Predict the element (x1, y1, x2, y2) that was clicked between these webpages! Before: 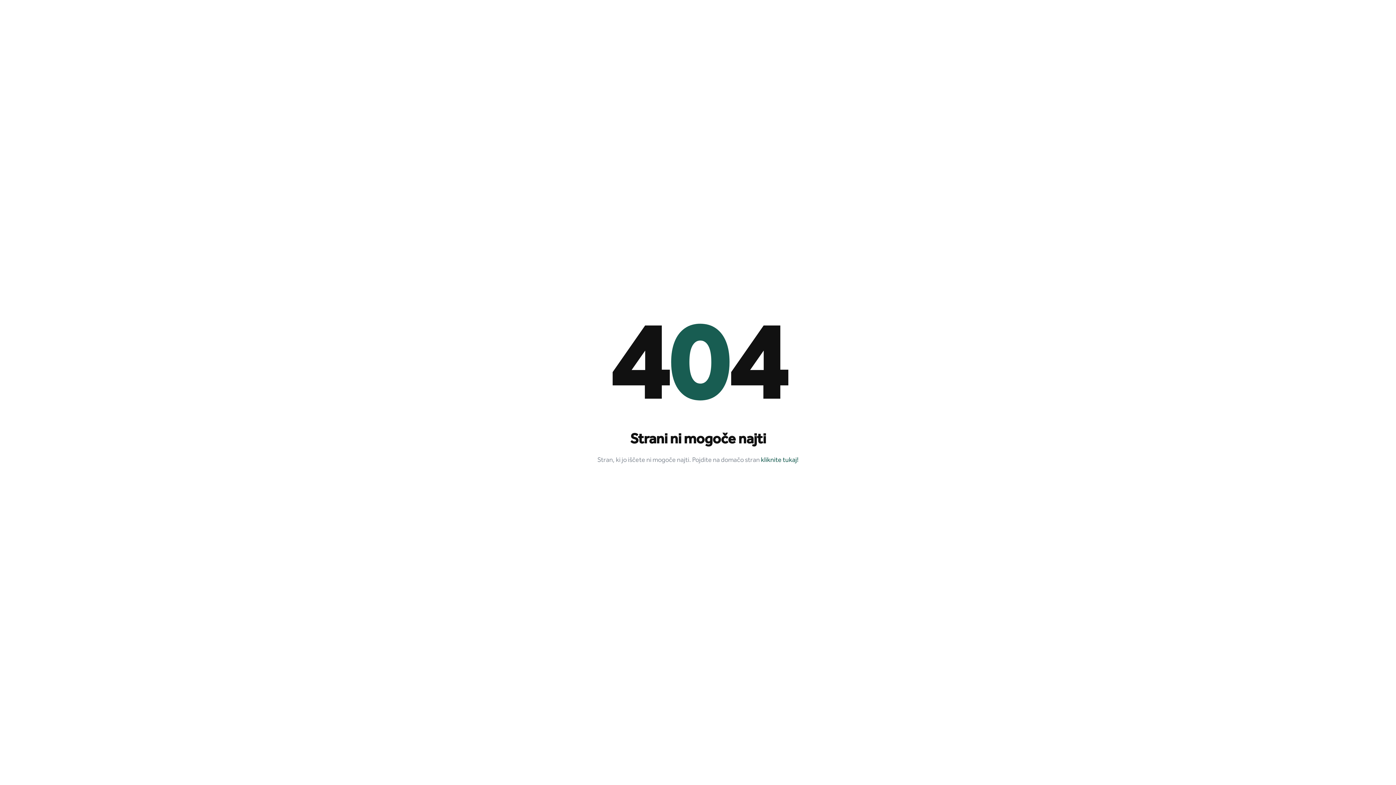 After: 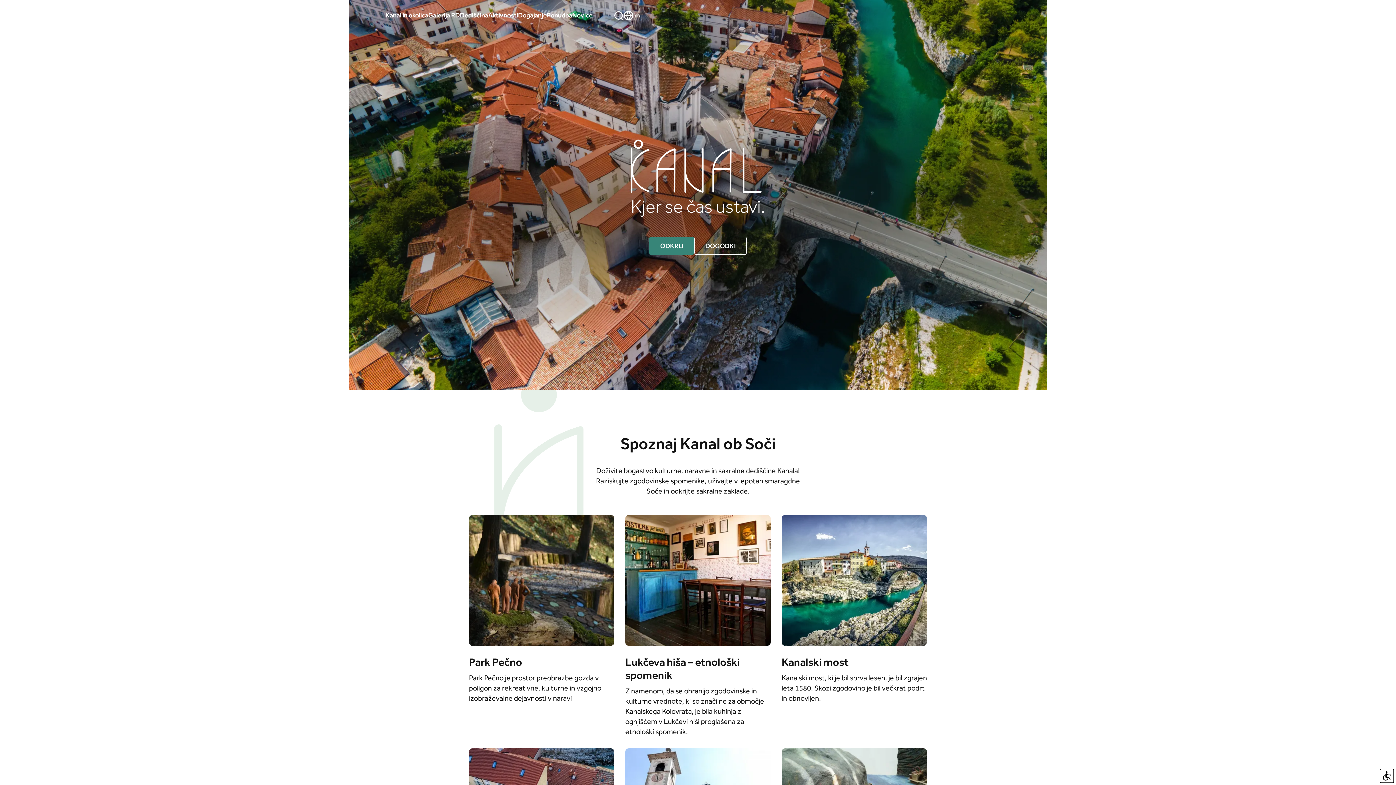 Action: label: kliknite tukaj! bbox: (761, 456, 798, 465)